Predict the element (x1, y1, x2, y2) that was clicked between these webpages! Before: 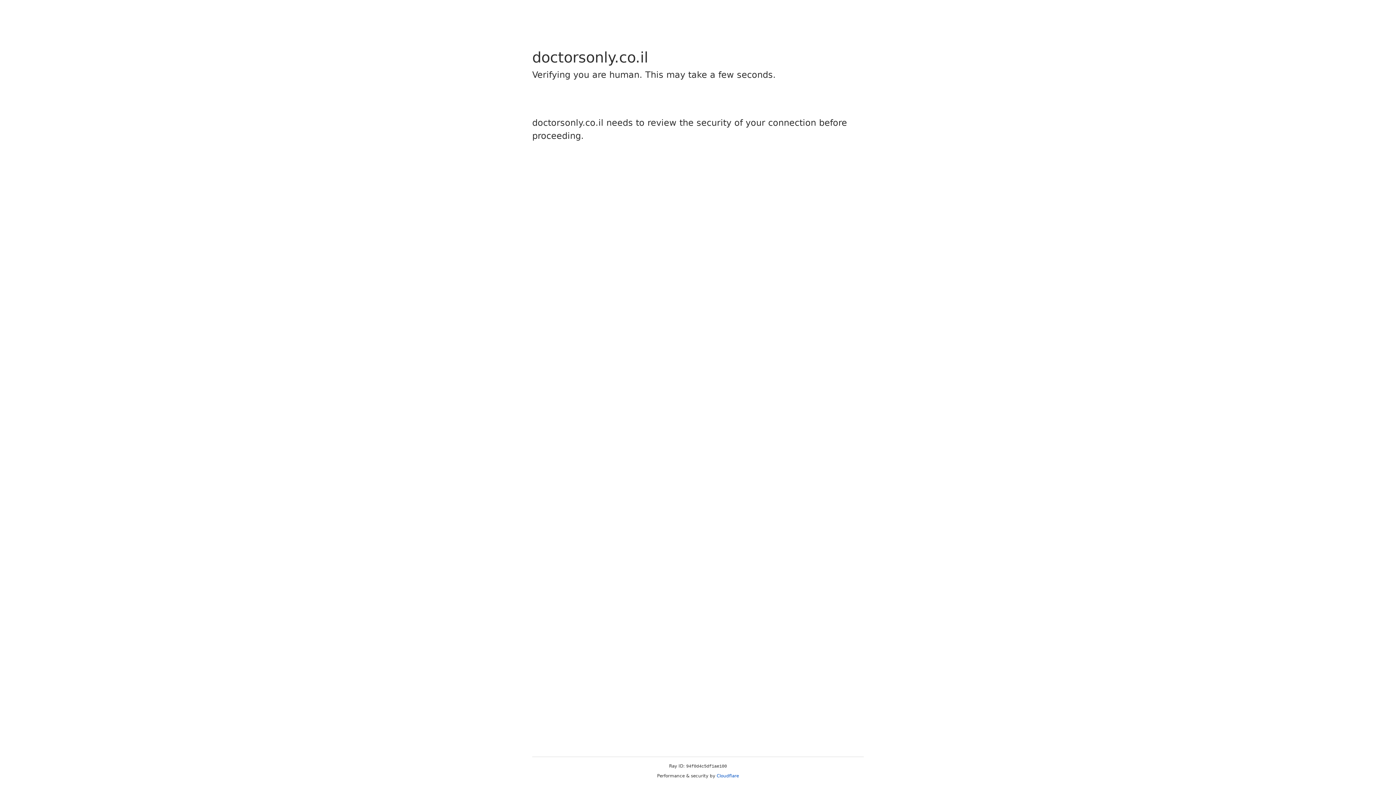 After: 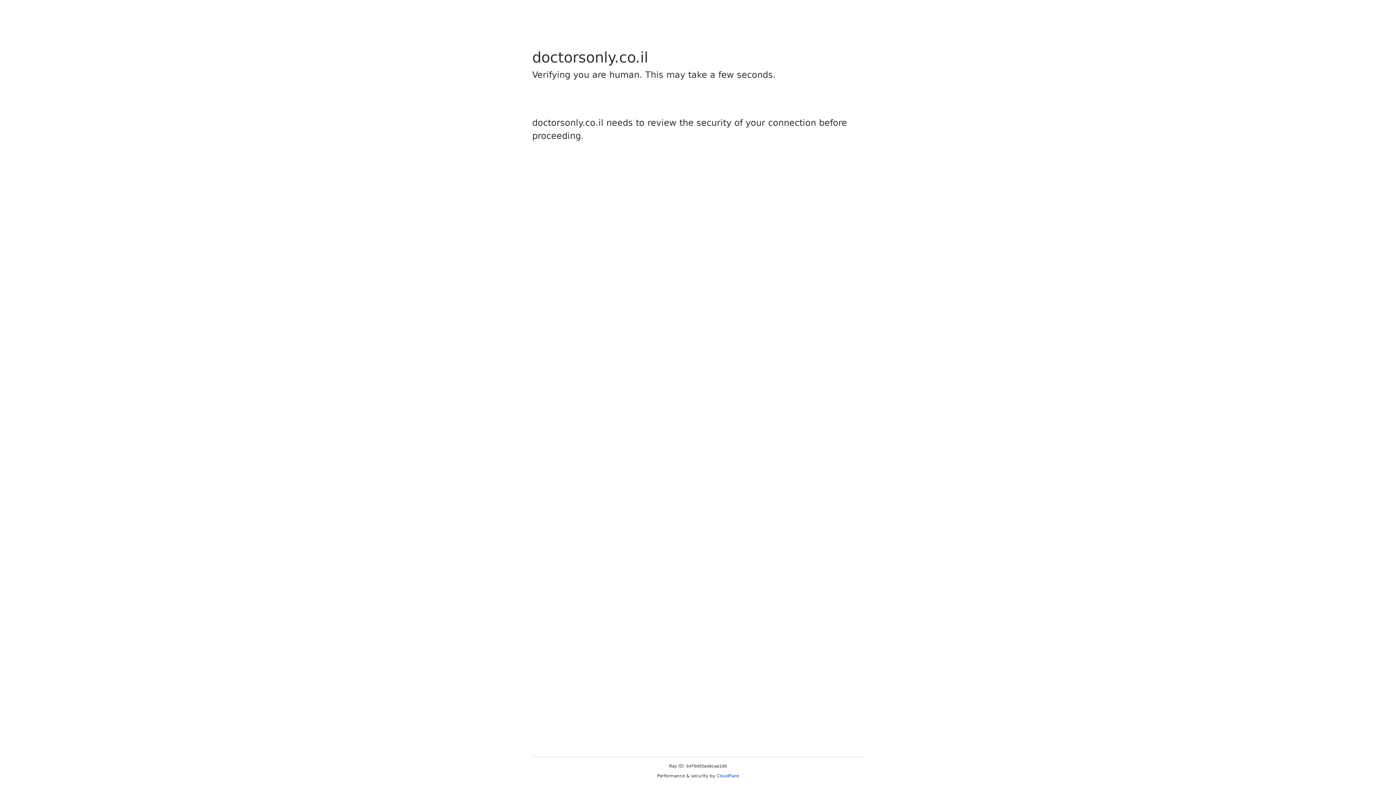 Action: label: Cloudflare bbox: (716, 773, 739, 778)